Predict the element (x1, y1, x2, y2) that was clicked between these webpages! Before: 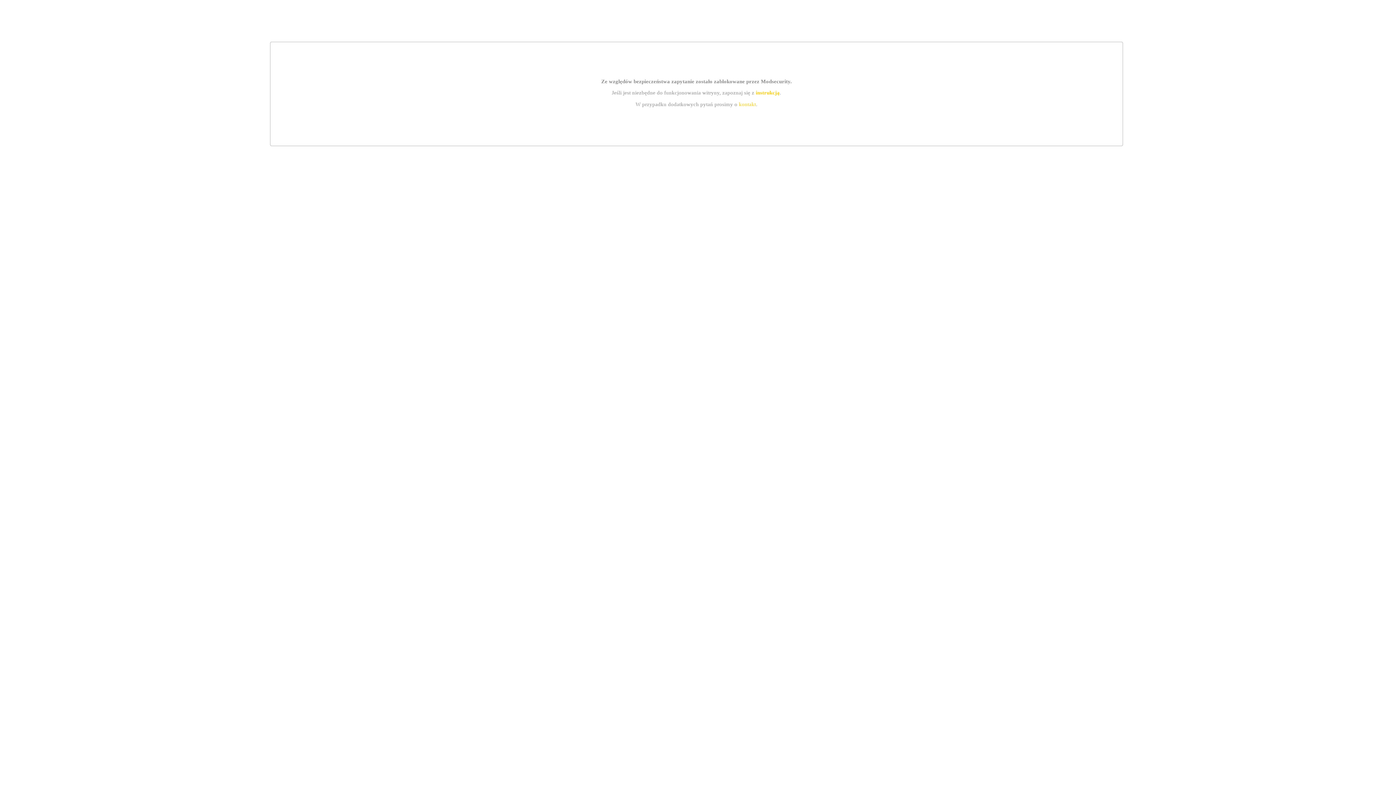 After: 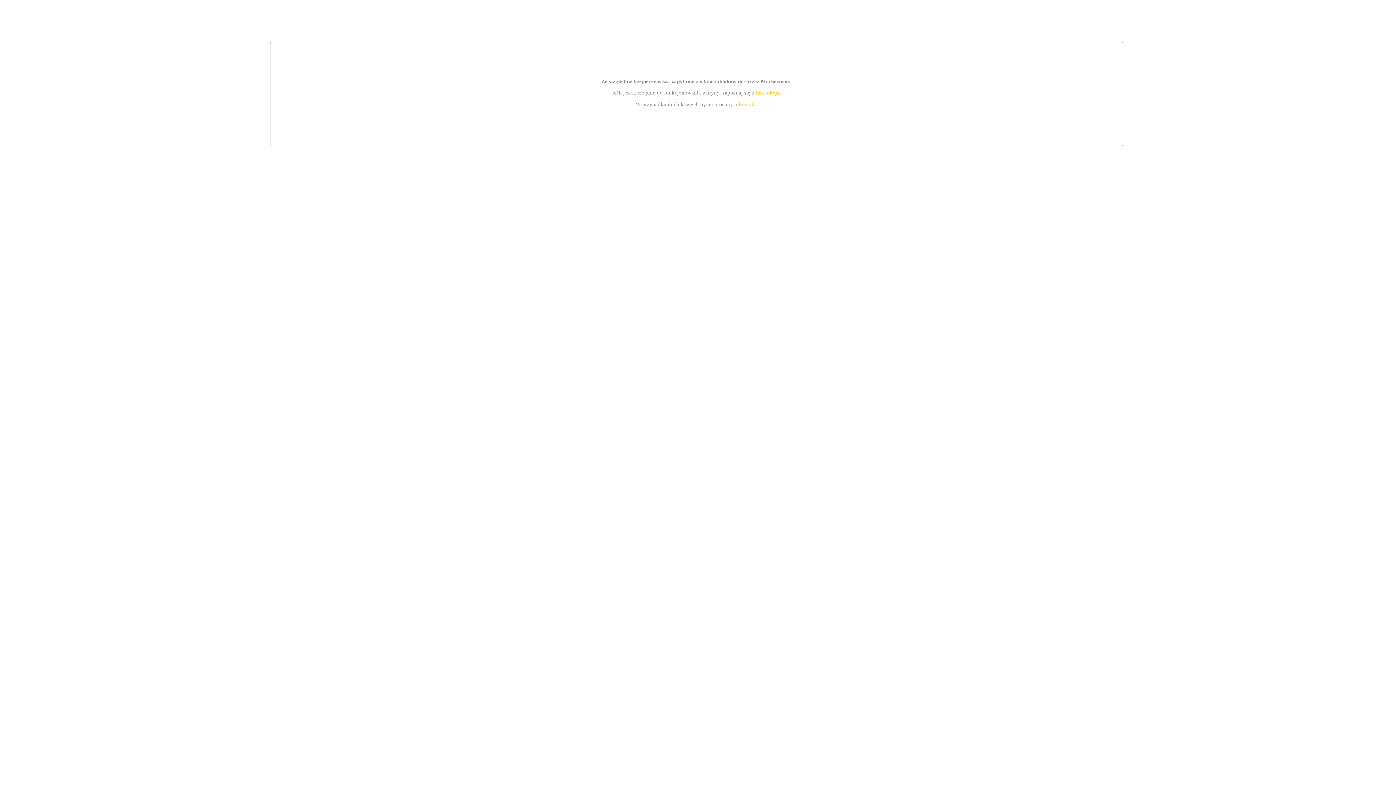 Action: label: kontakt bbox: (739, 101, 756, 107)